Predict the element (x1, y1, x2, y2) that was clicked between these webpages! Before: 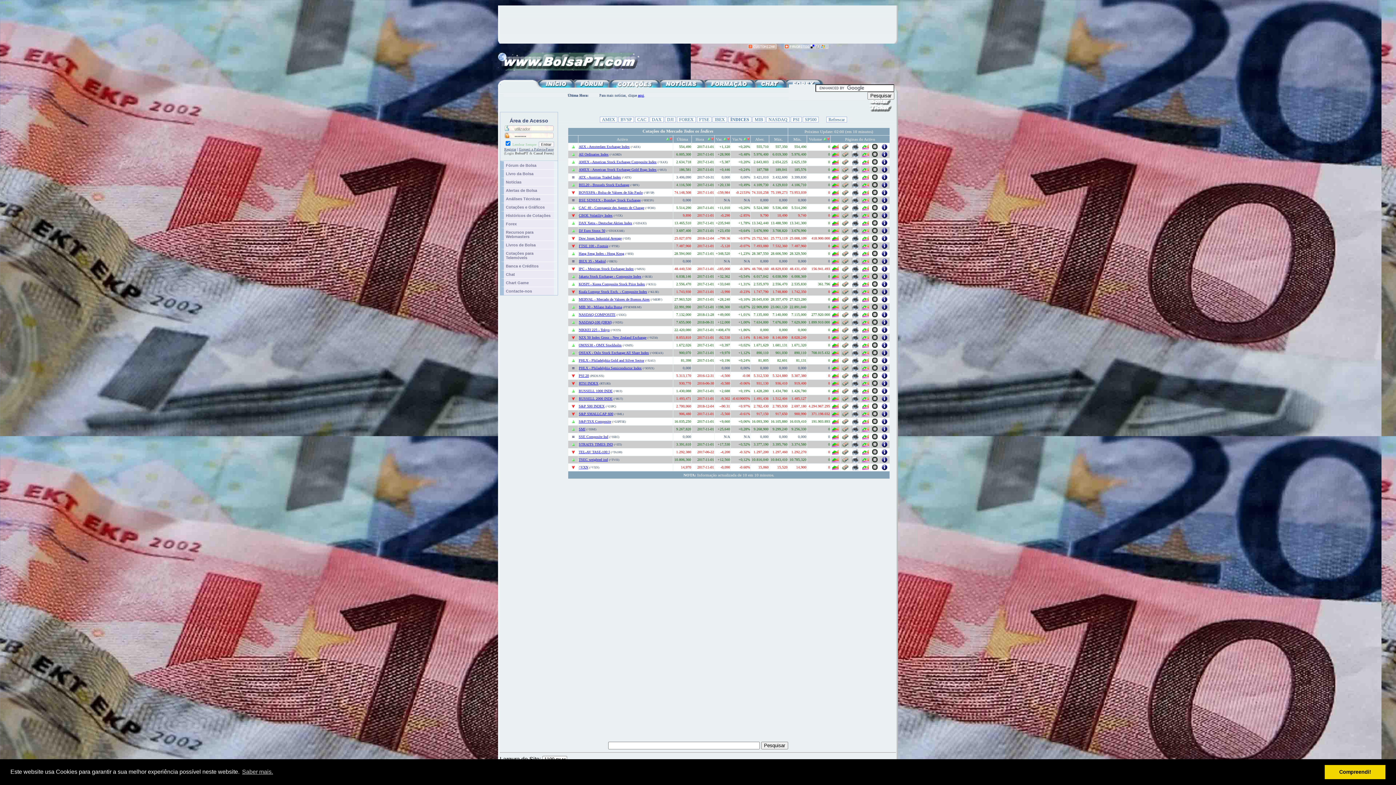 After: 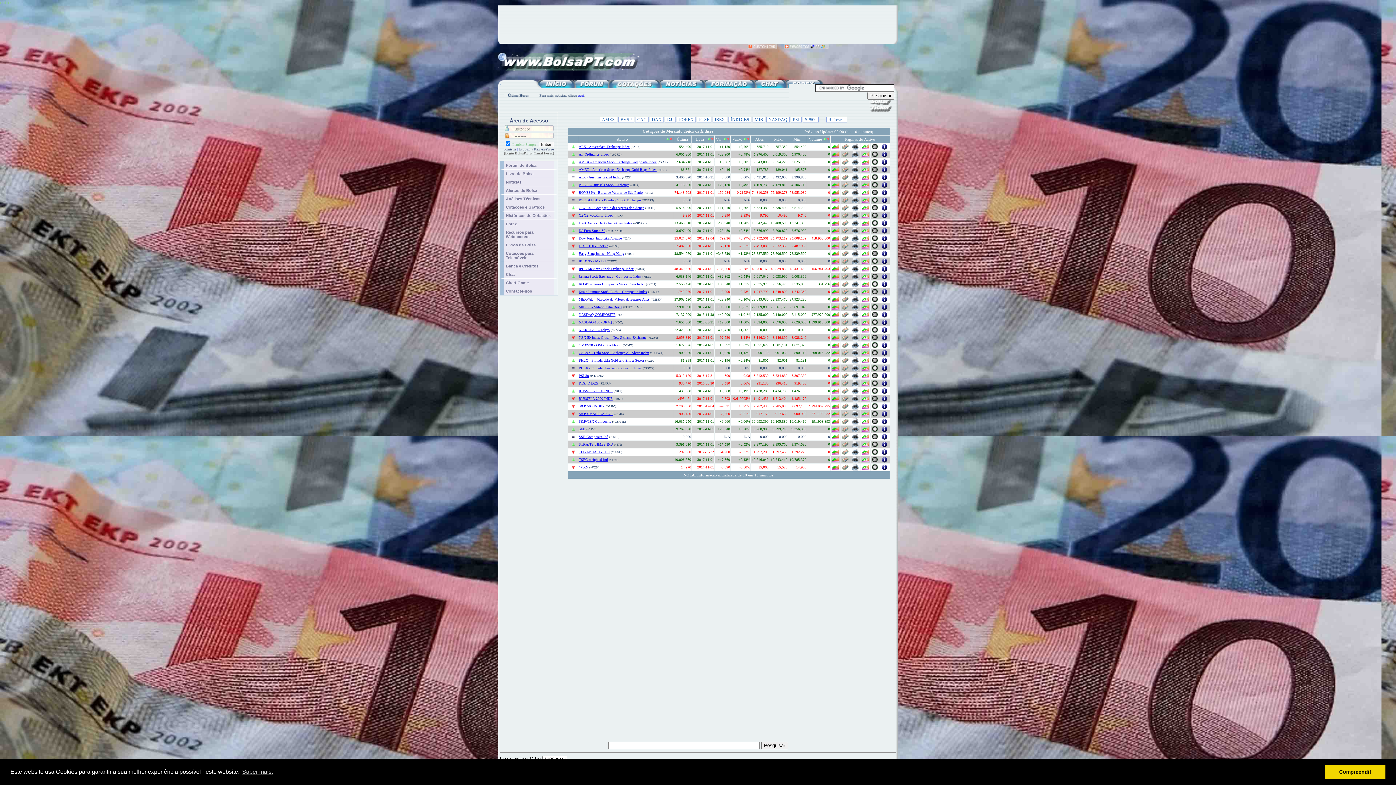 Action: bbox: (832, 460, 838, 464)